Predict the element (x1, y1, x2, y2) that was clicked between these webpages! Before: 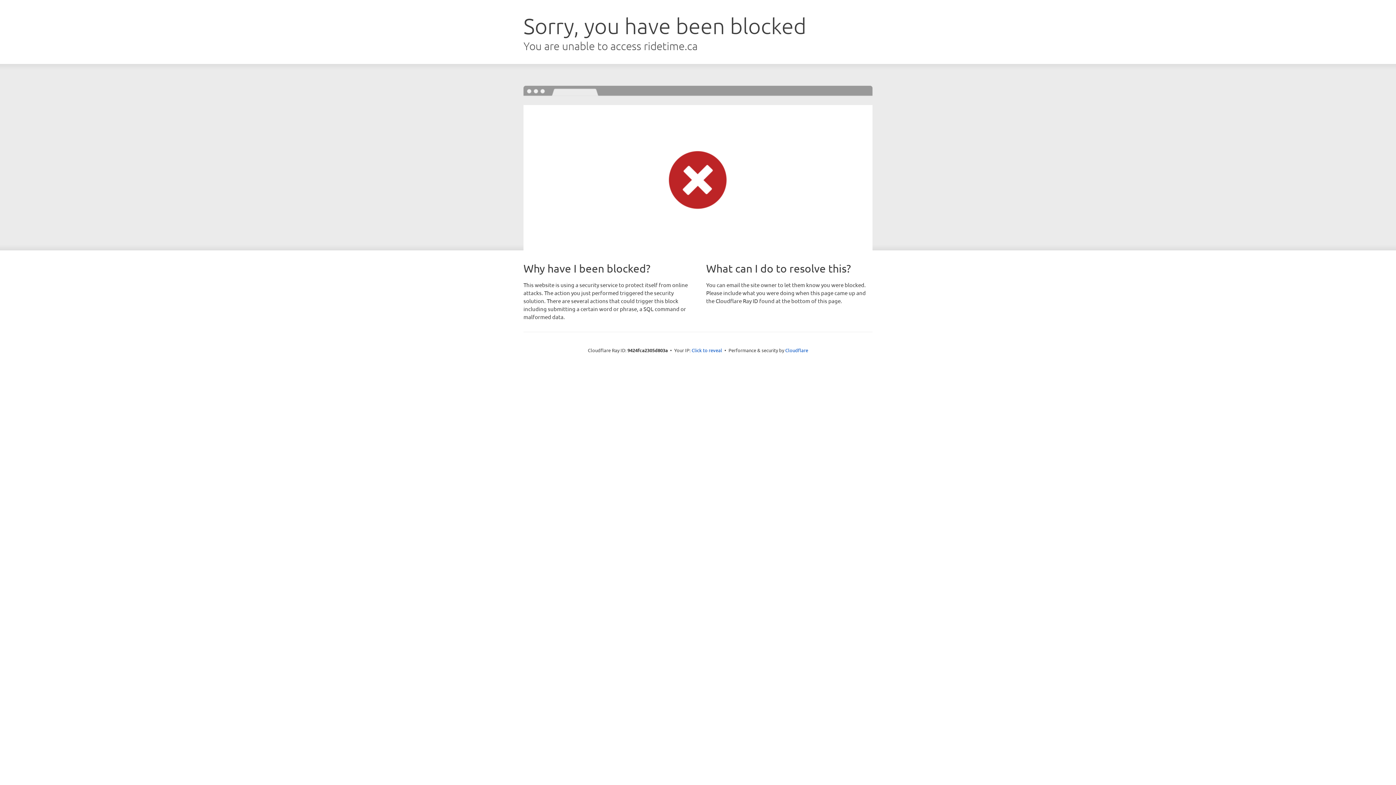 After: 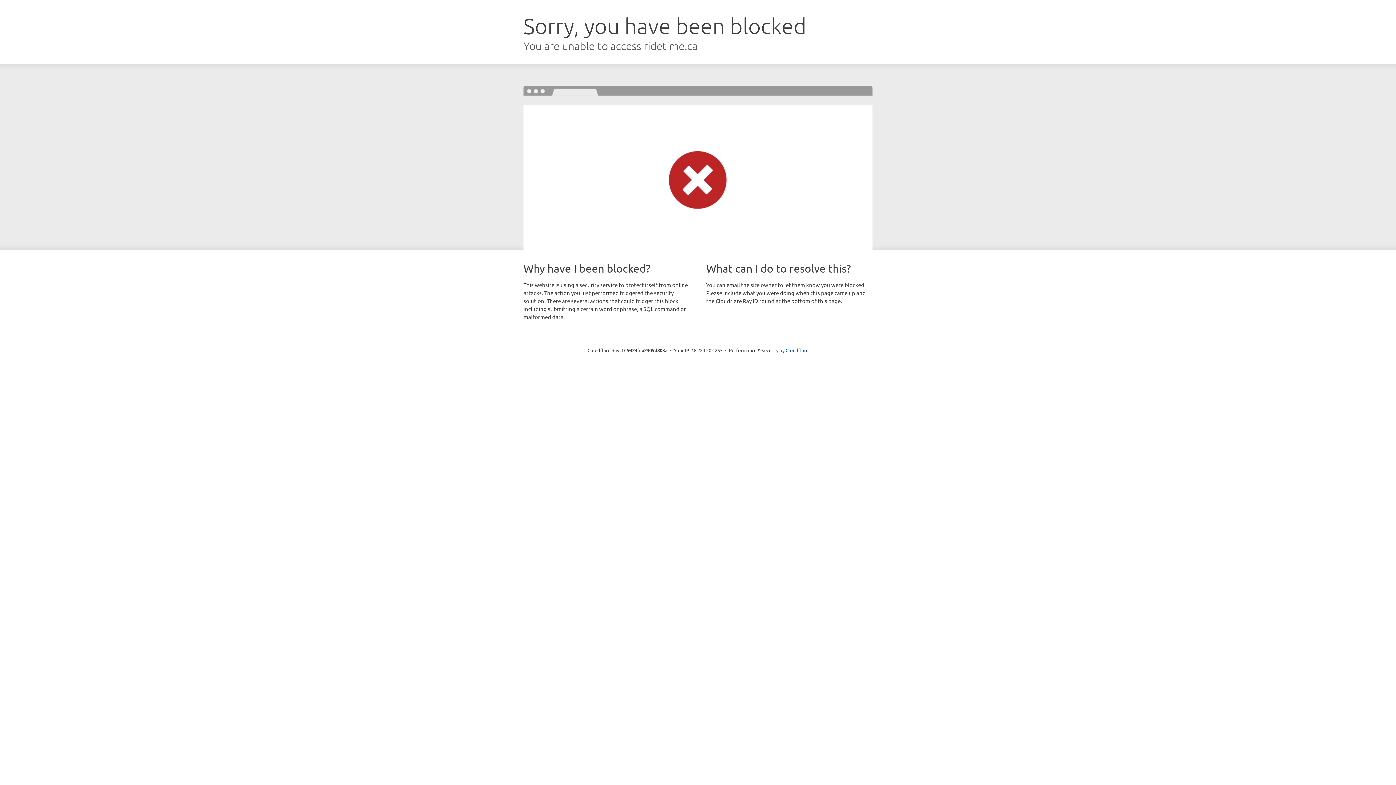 Action: bbox: (691, 346, 722, 353) label: Click to reveal